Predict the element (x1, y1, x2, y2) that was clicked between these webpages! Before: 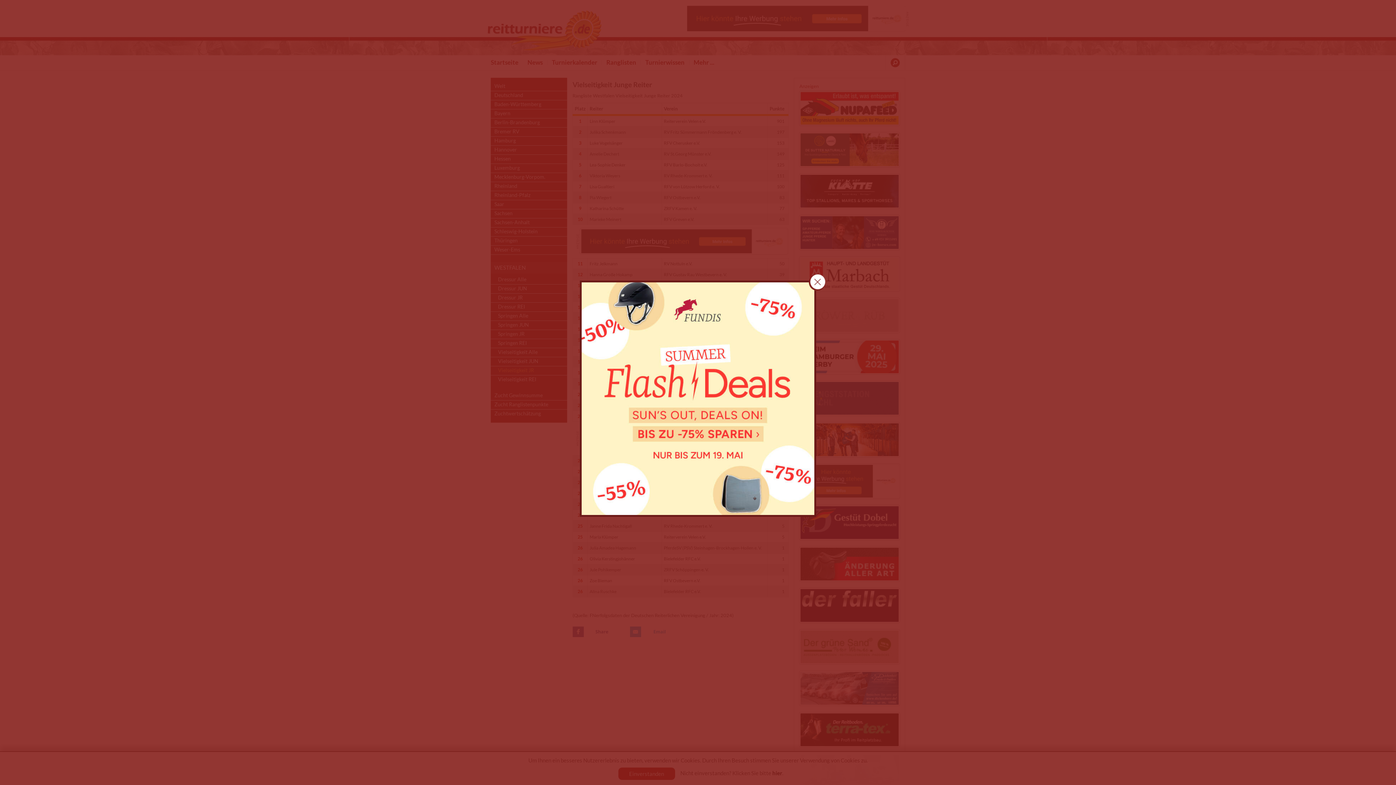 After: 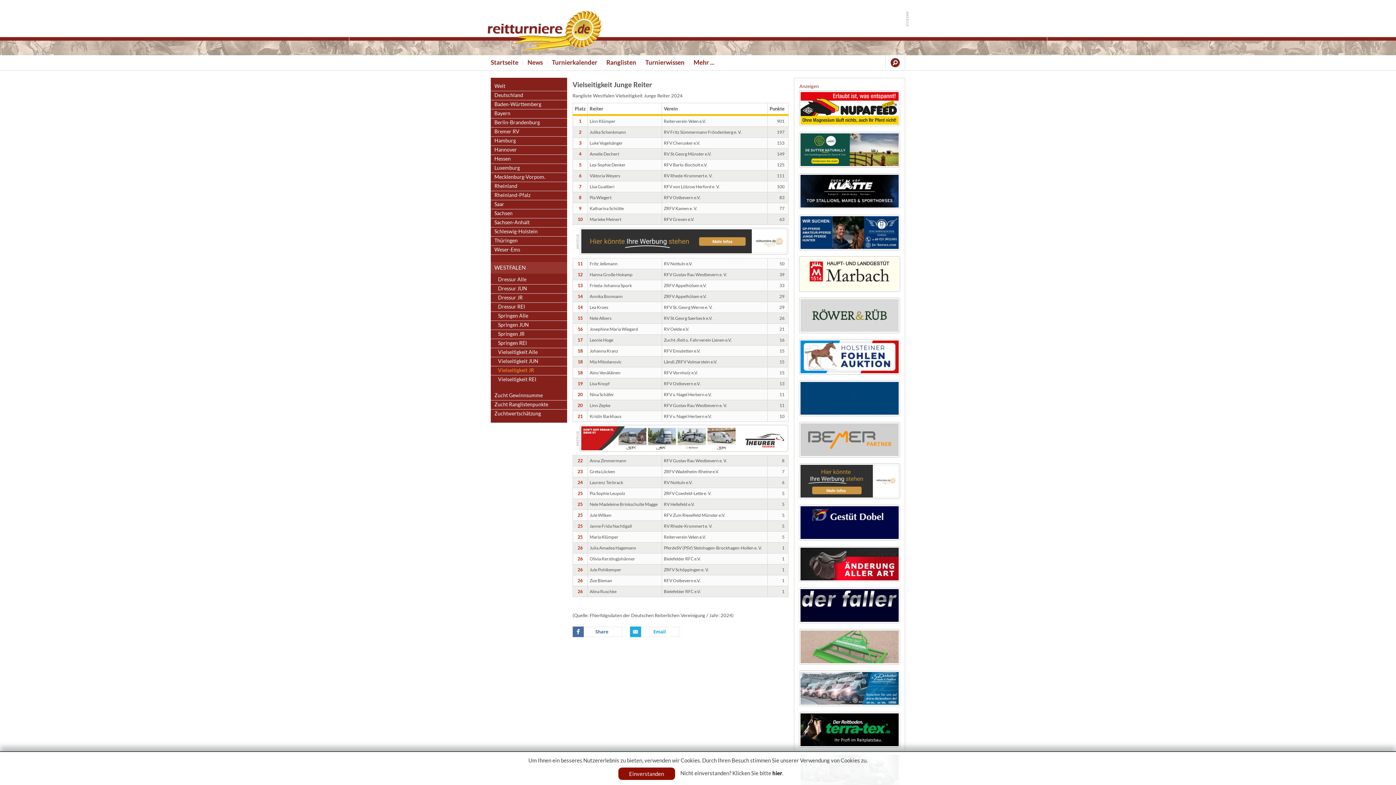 Action: bbox: (809, 274, 825, 290)